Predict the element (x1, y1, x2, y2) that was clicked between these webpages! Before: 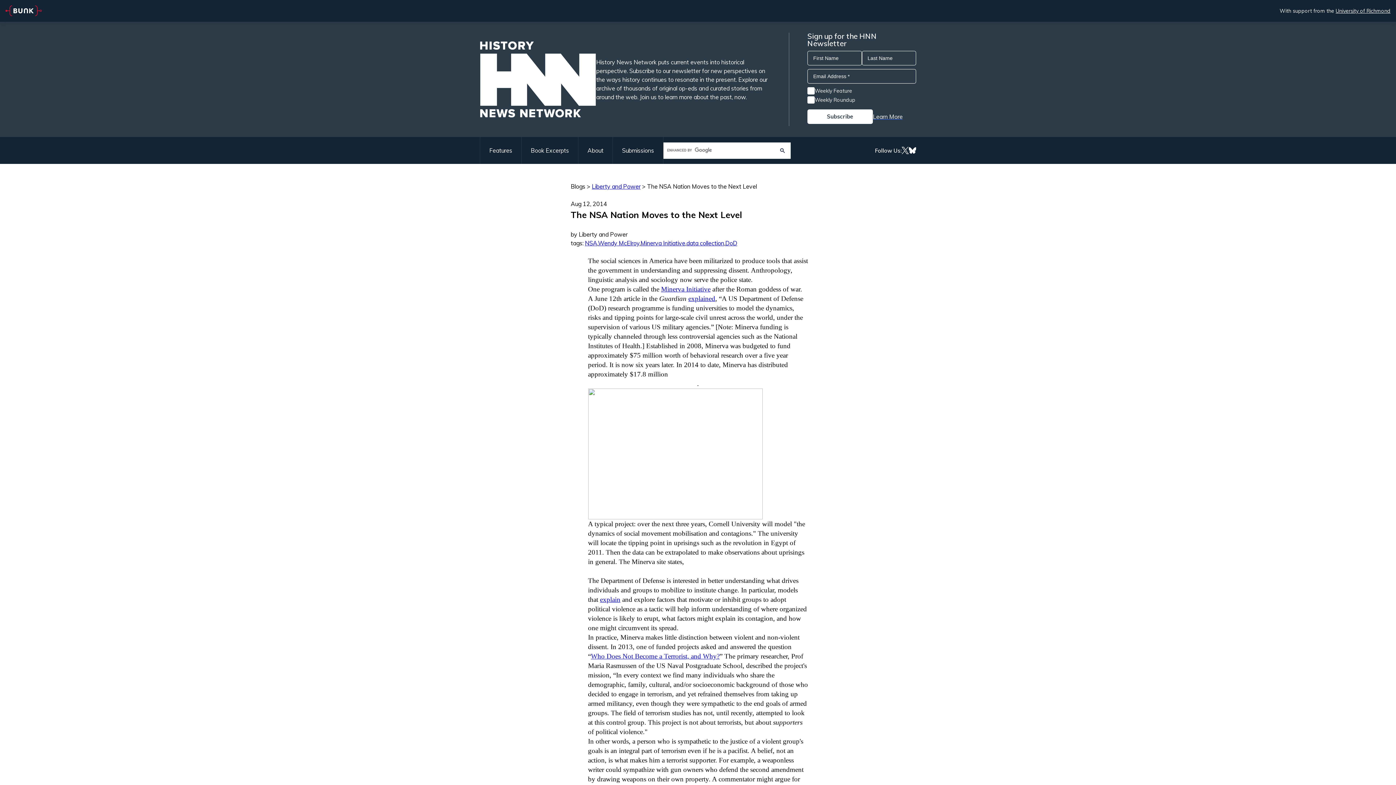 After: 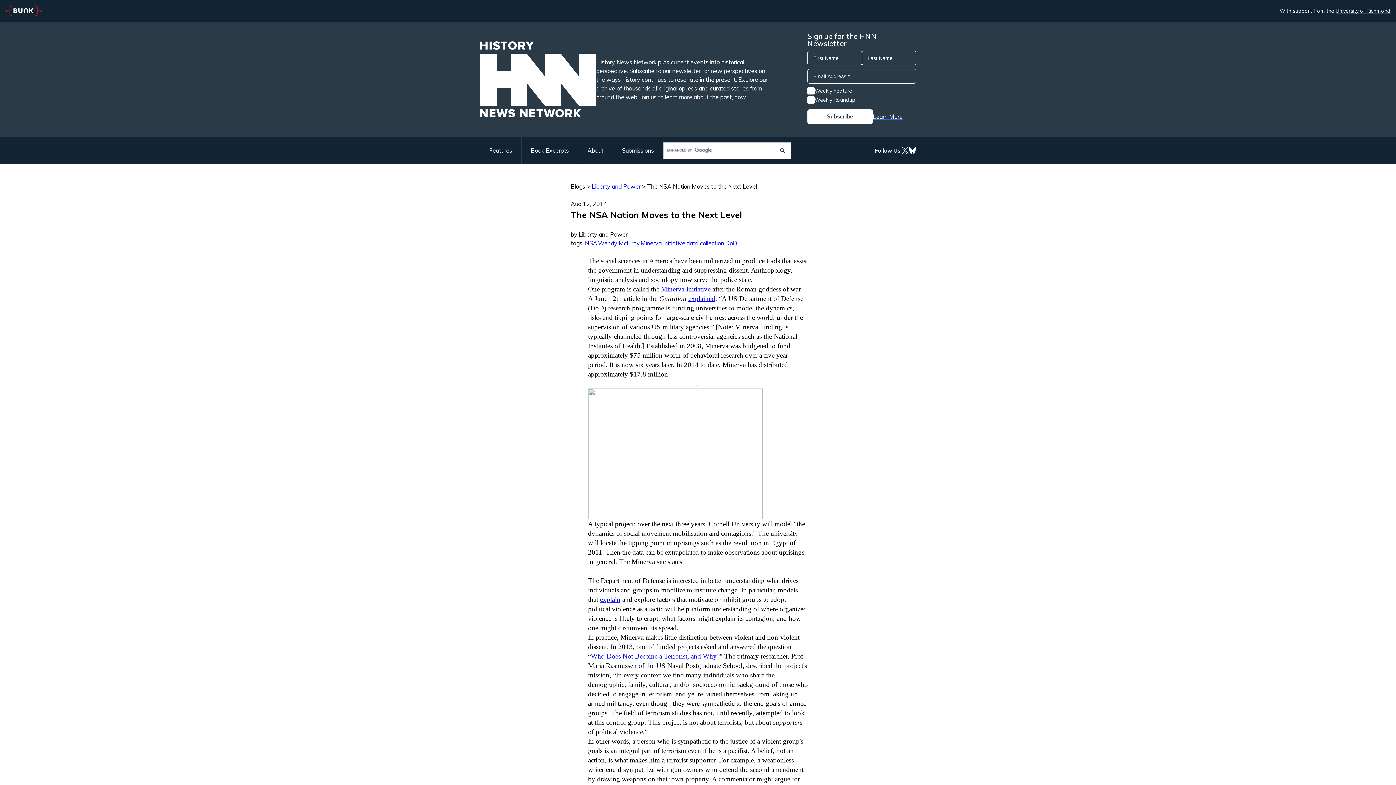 Action: label: explain bbox: (600, 596, 620, 603)